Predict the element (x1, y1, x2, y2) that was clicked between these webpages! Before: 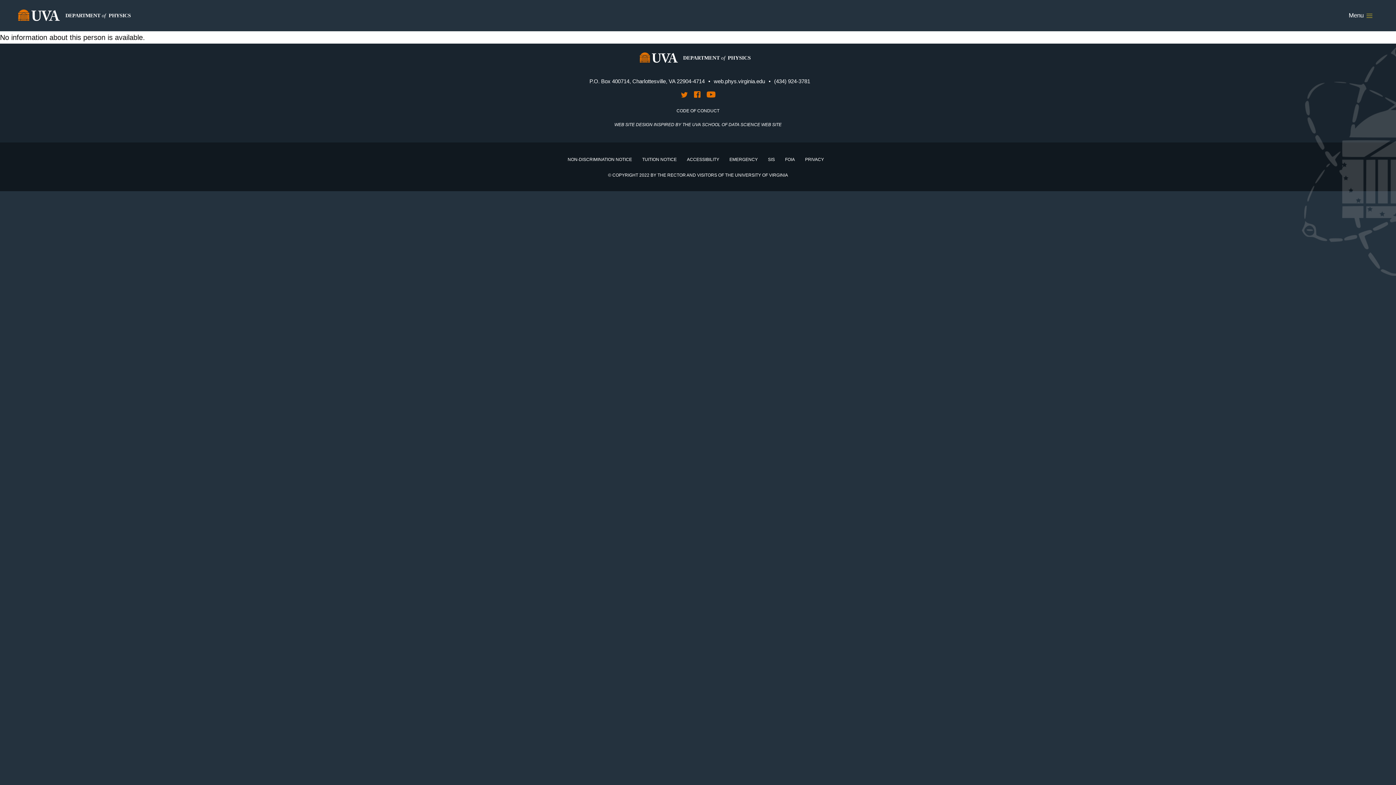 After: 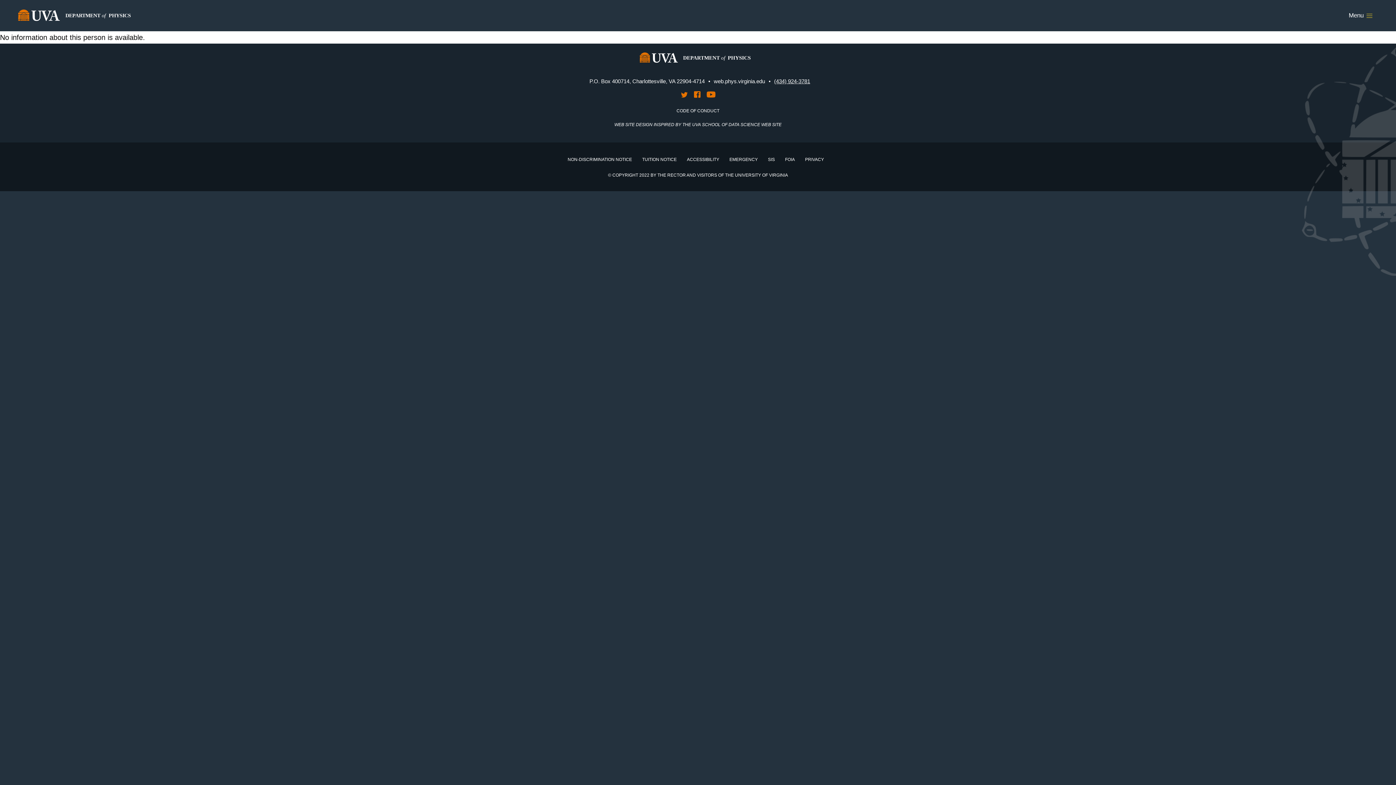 Action: bbox: (774, 78, 810, 84) label: (434) 924-3781